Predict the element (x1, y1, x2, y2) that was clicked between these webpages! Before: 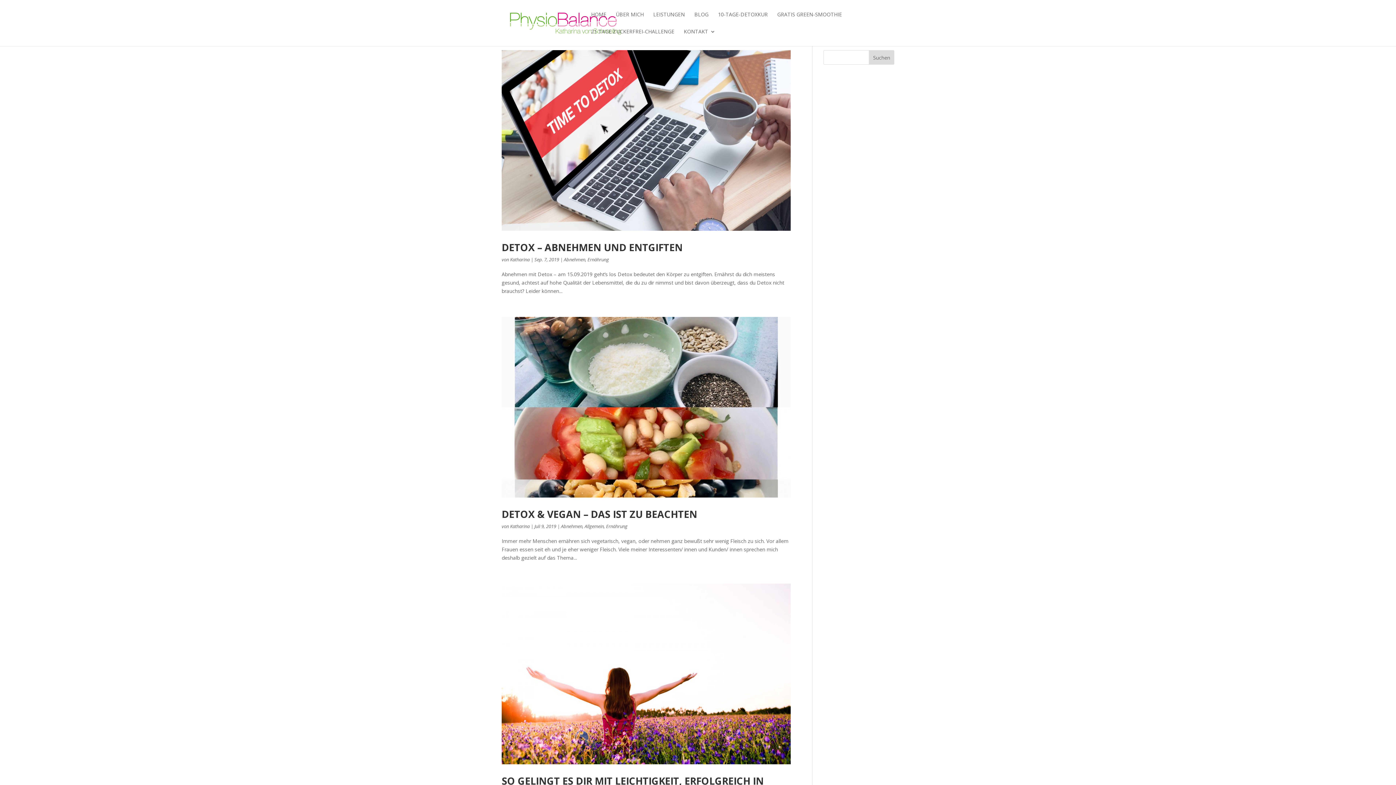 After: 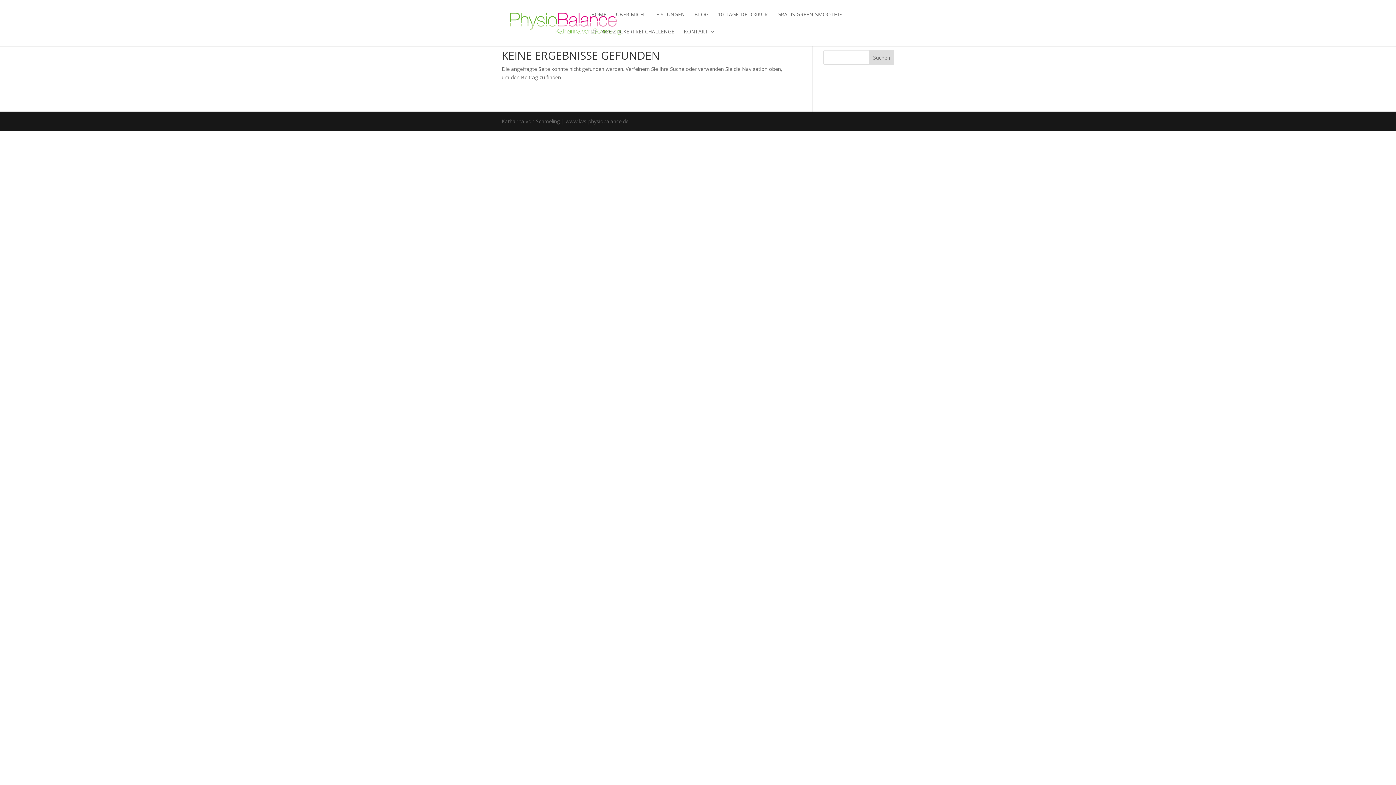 Action: bbox: (510, 256, 529, 262) label: Katharina